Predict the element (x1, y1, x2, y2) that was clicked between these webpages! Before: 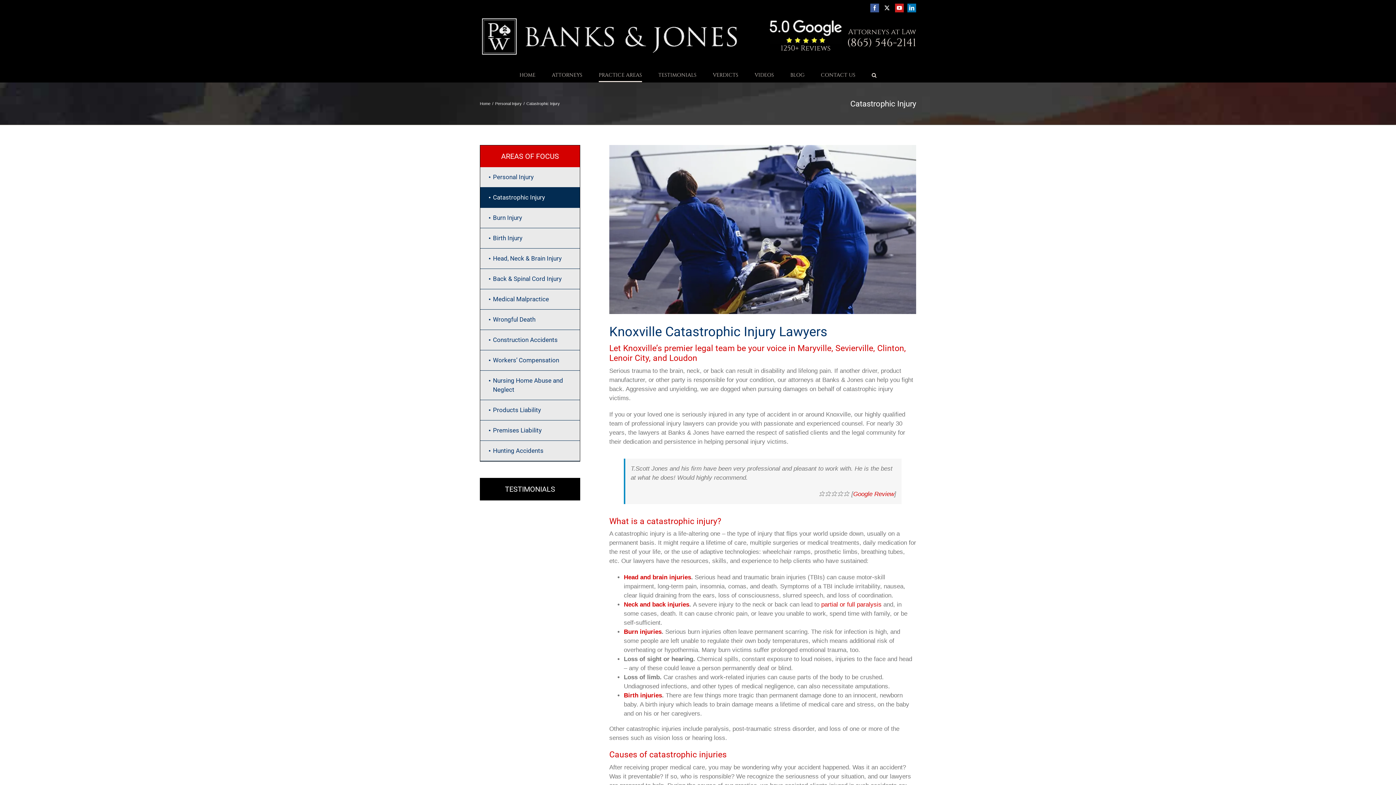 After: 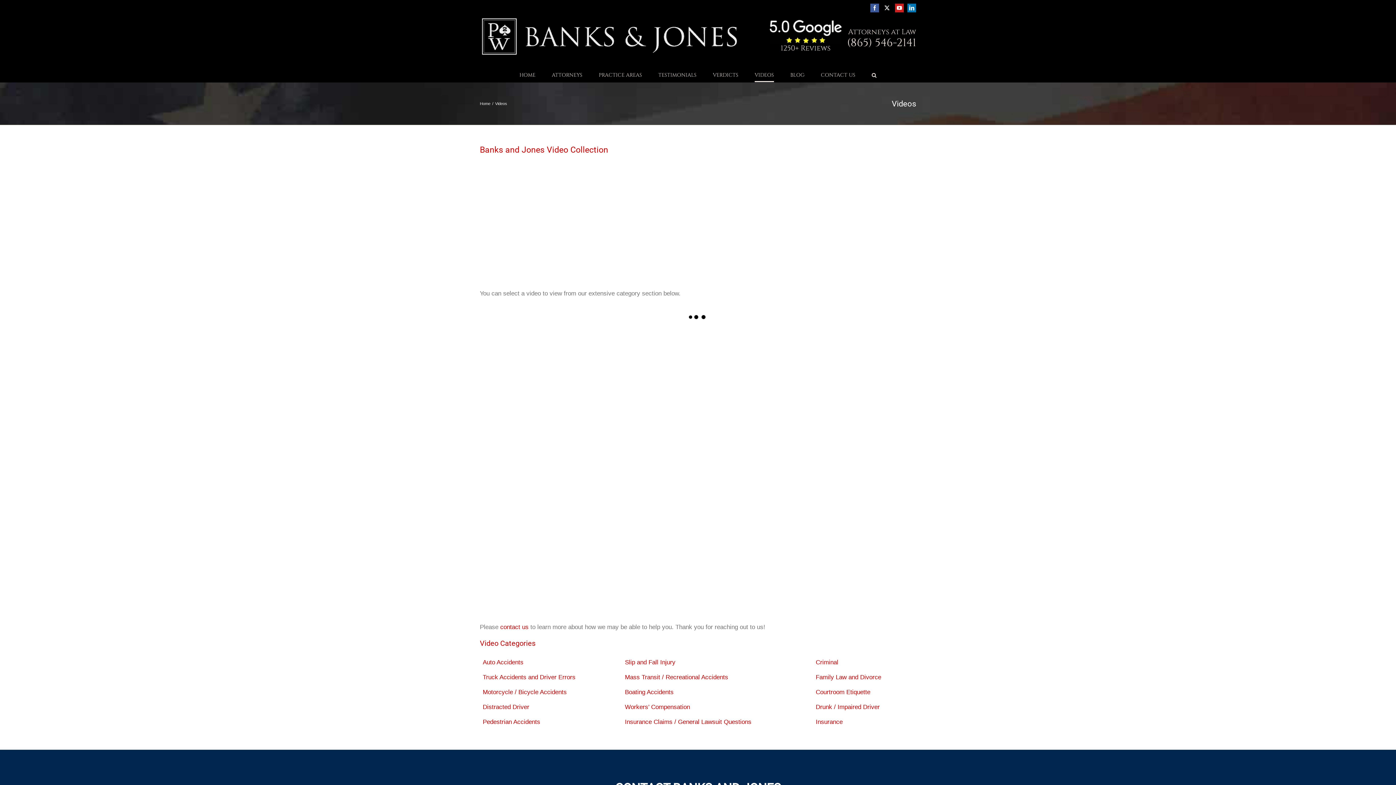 Action: bbox: (754, 68, 774, 82) label: VIDEOS